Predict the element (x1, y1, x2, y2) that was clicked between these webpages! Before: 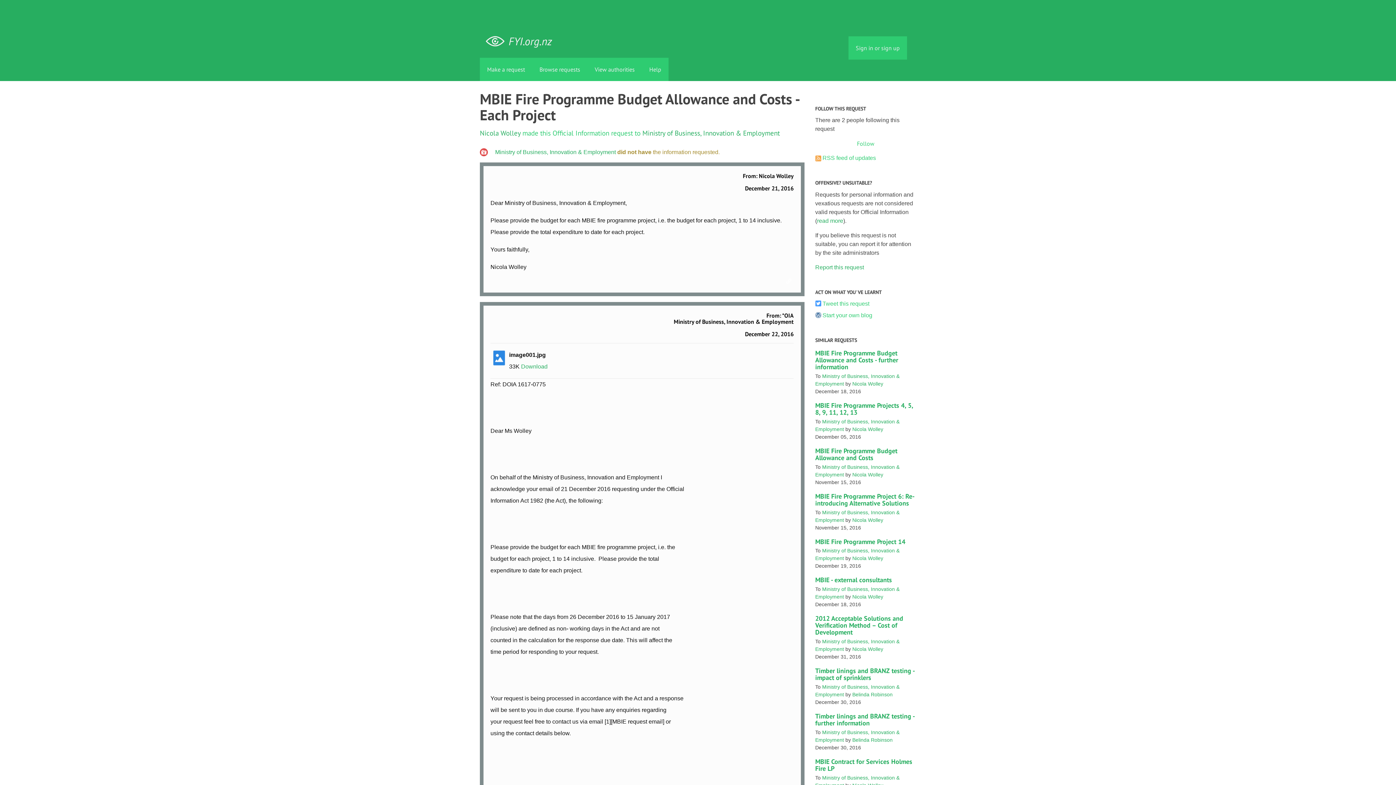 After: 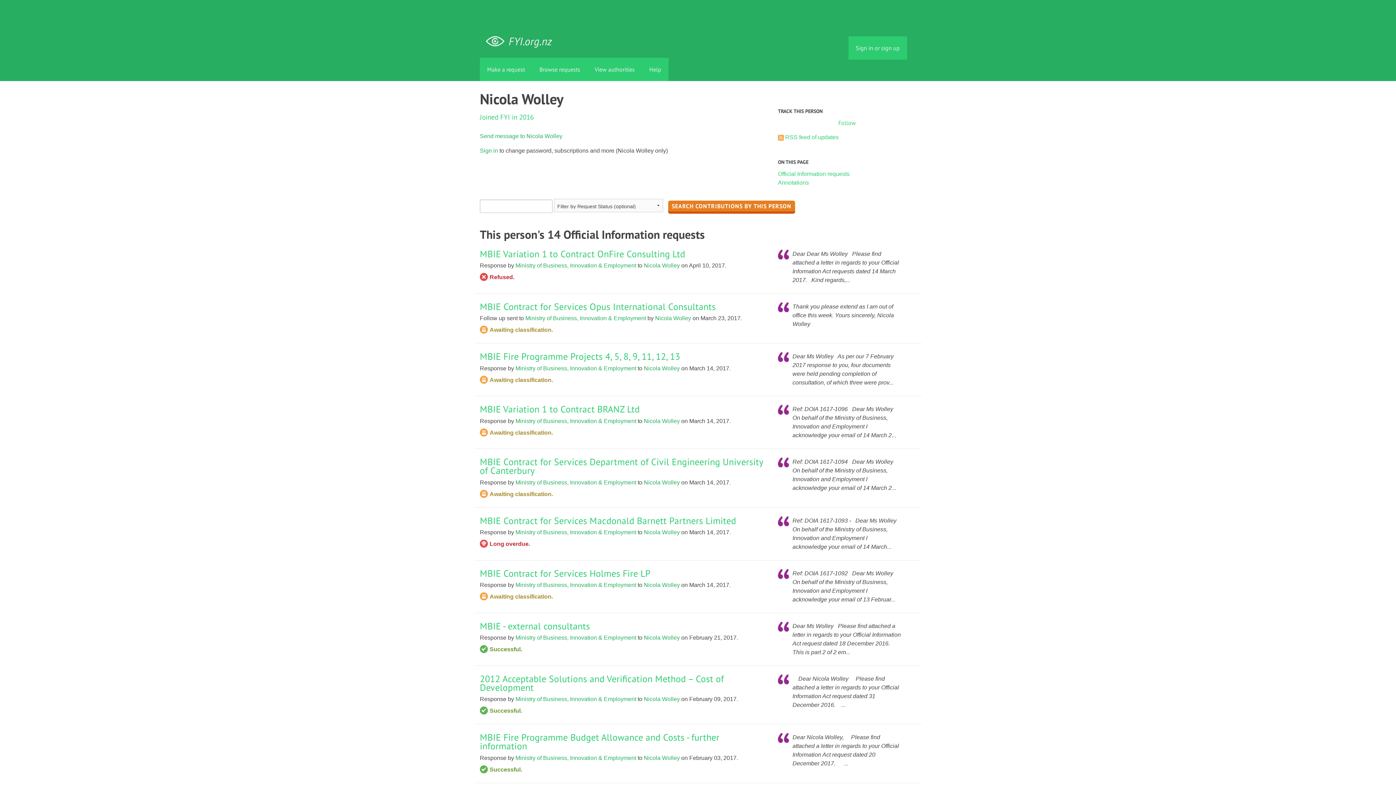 Action: label: Nicola Wolley bbox: (852, 517, 883, 523)